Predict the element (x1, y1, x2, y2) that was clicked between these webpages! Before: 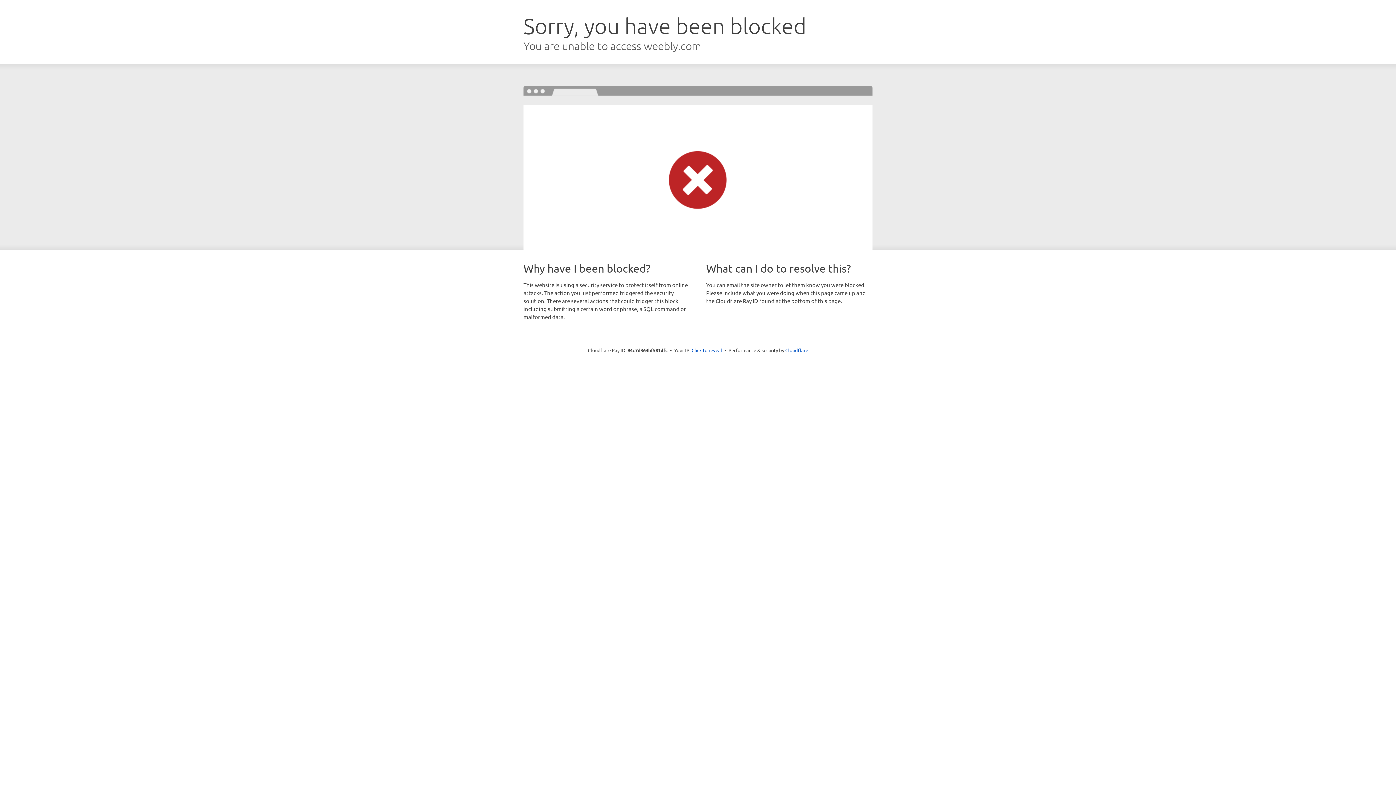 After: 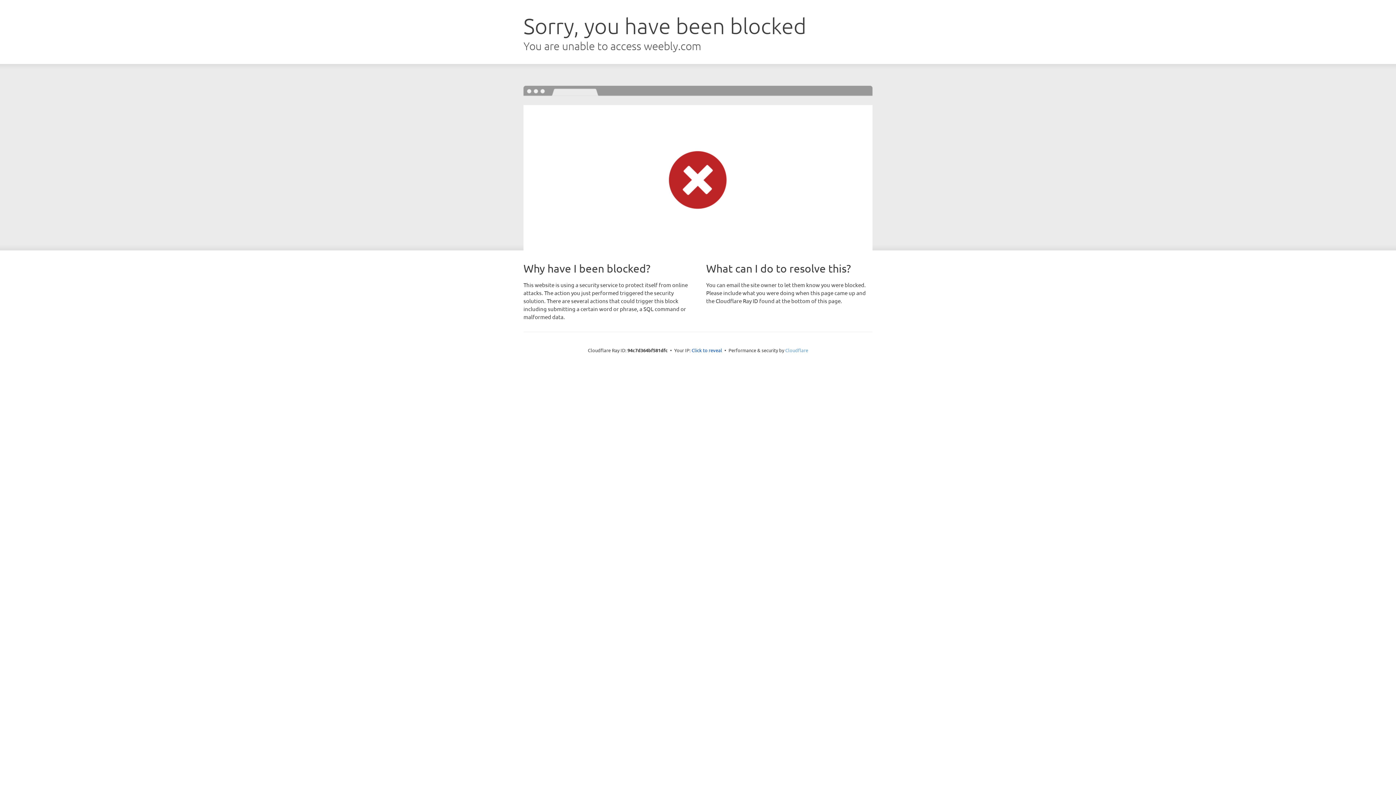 Action: label: Cloudflare bbox: (785, 347, 808, 353)